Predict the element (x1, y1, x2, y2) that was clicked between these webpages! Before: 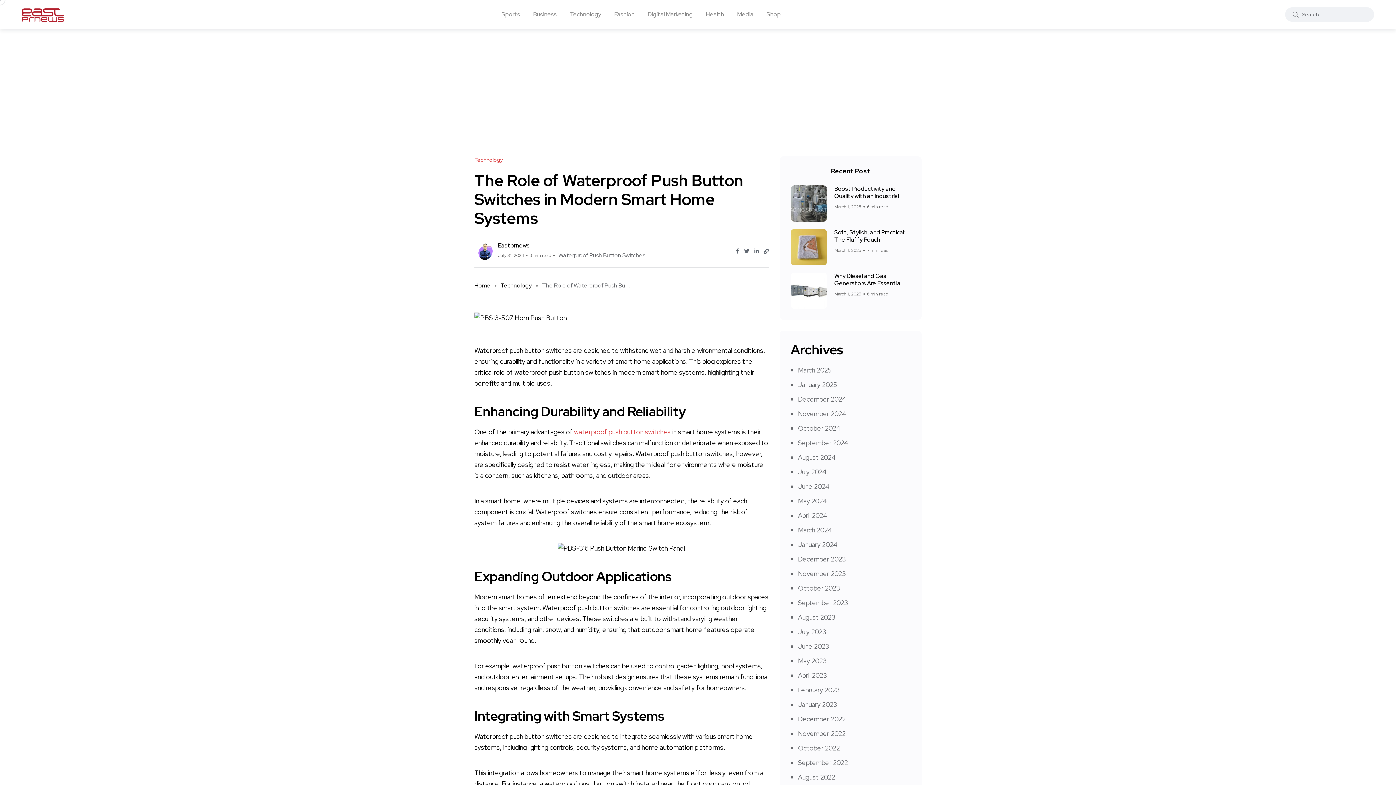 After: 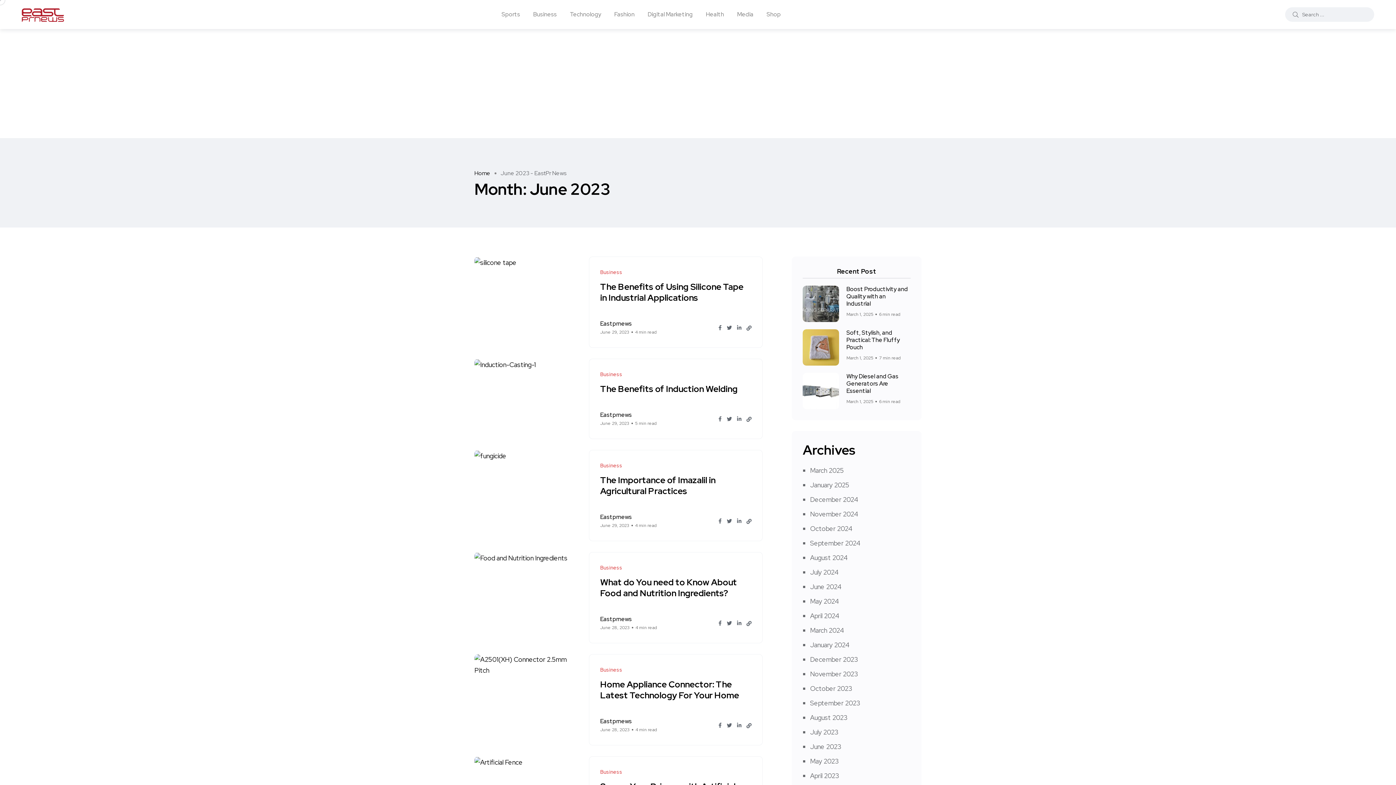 Action: label: June 2023 bbox: (798, 642, 829, 651)